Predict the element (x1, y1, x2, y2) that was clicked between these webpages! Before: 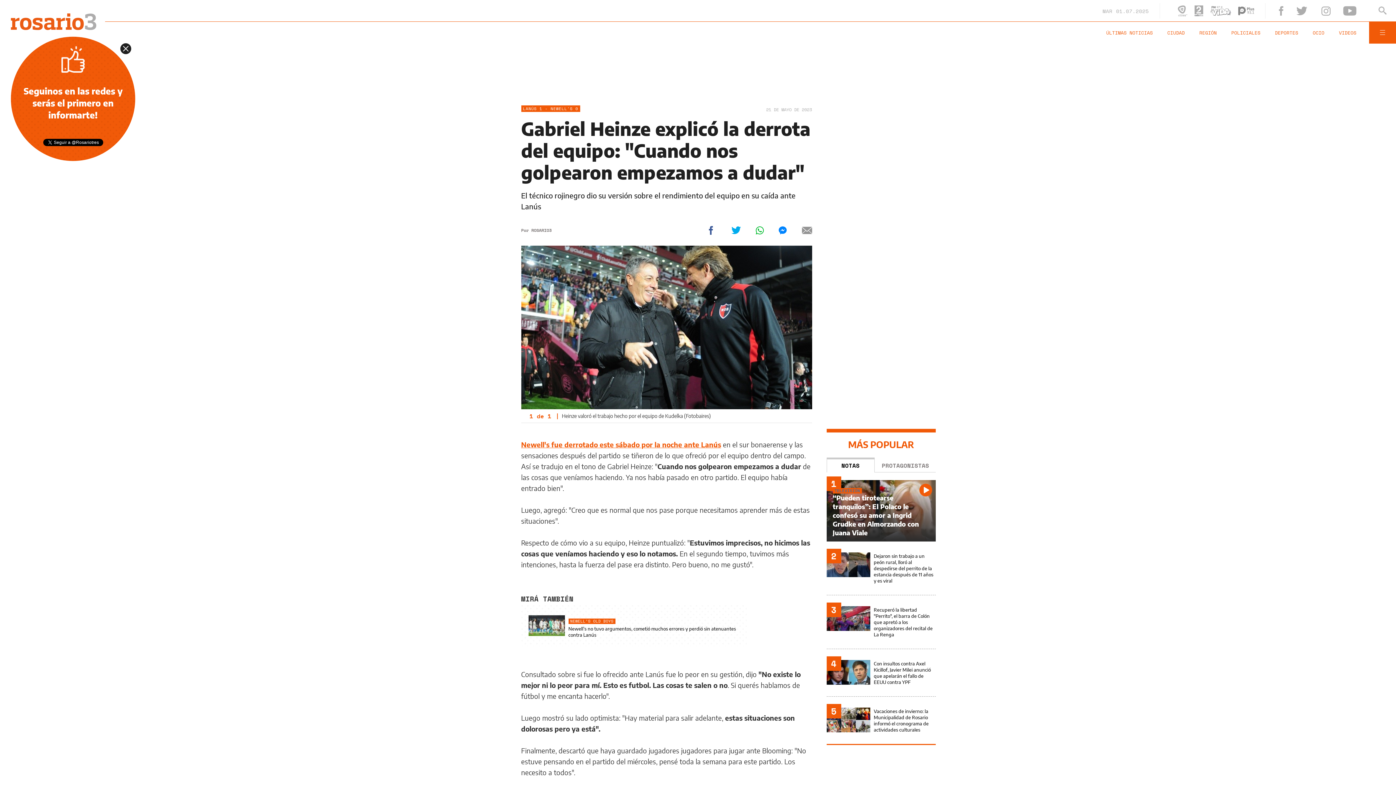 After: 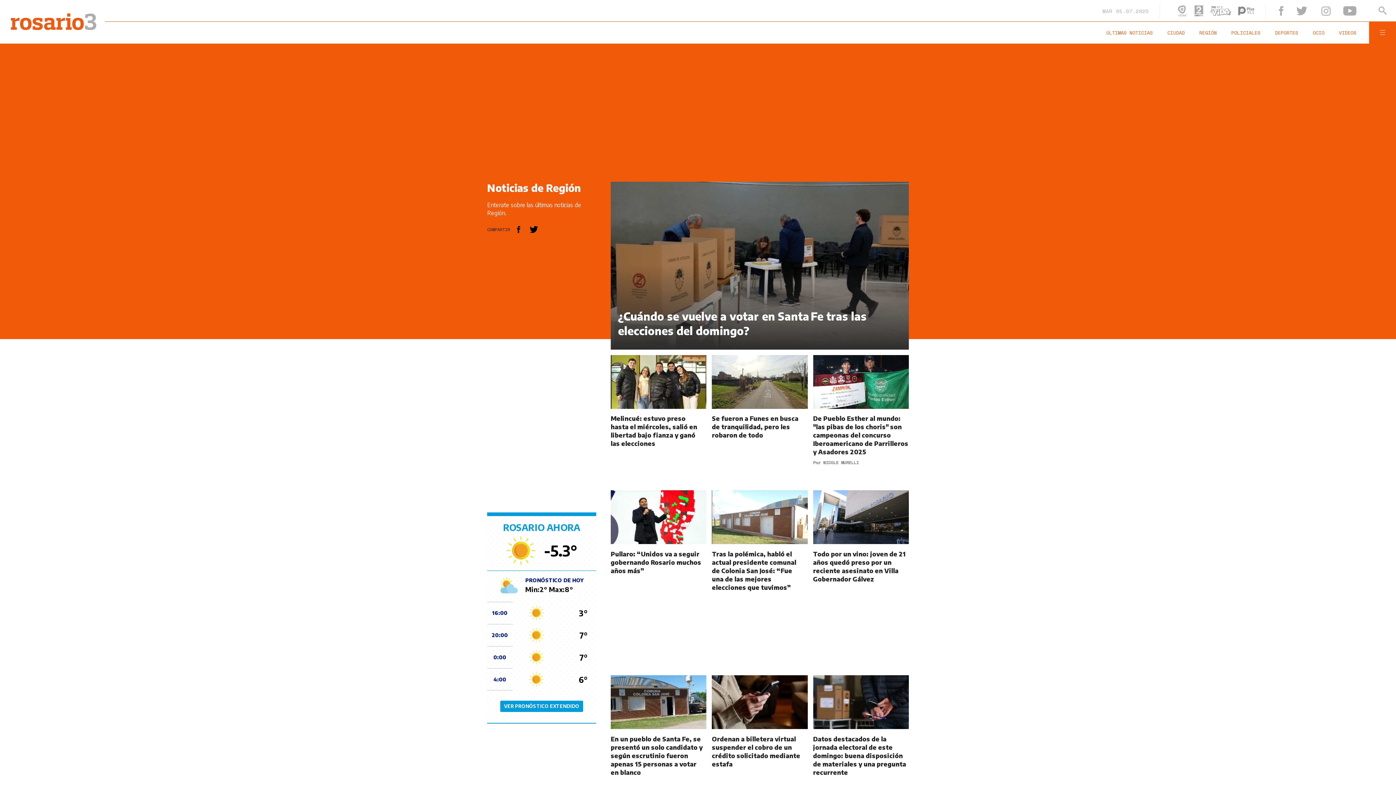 Action: bbox: (1199, 29, 1231, 36) label: REGIÓN